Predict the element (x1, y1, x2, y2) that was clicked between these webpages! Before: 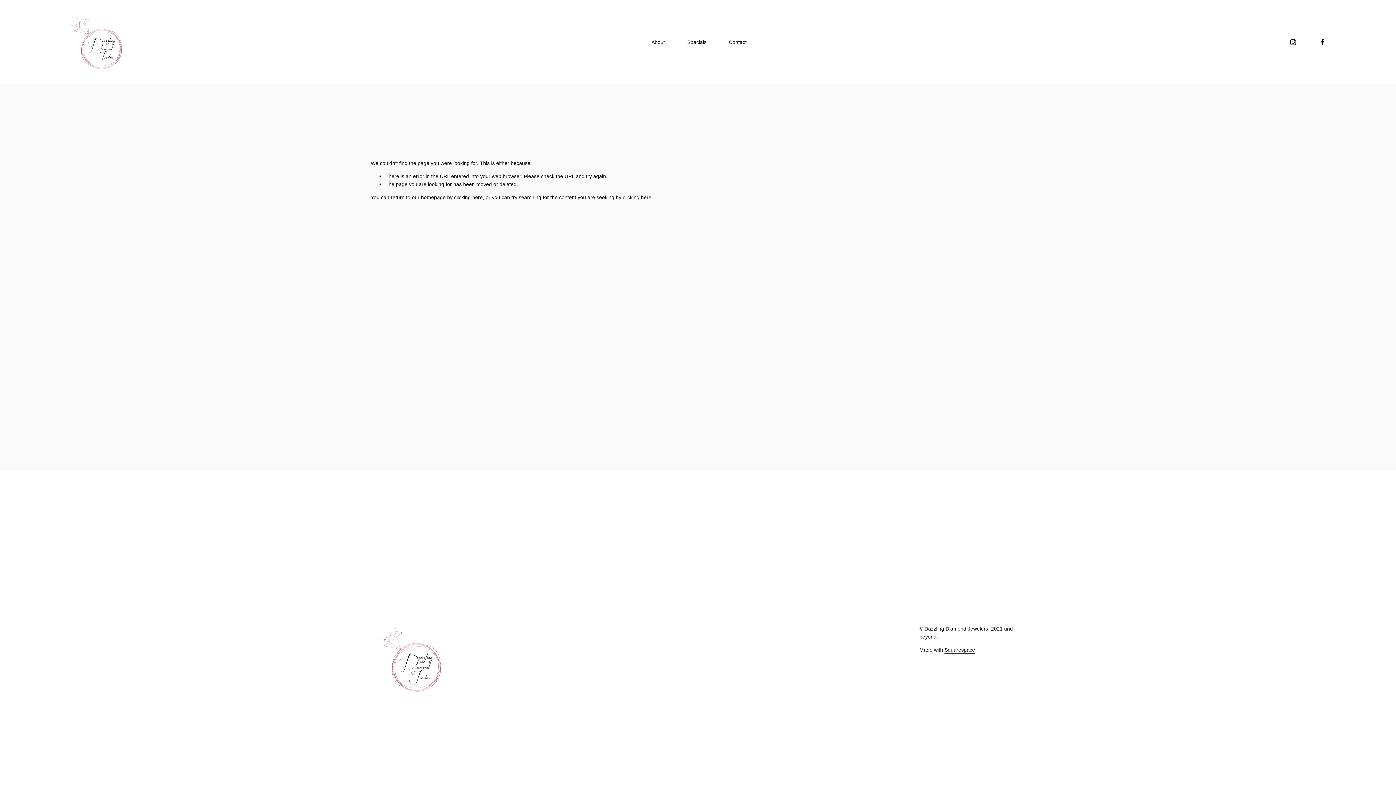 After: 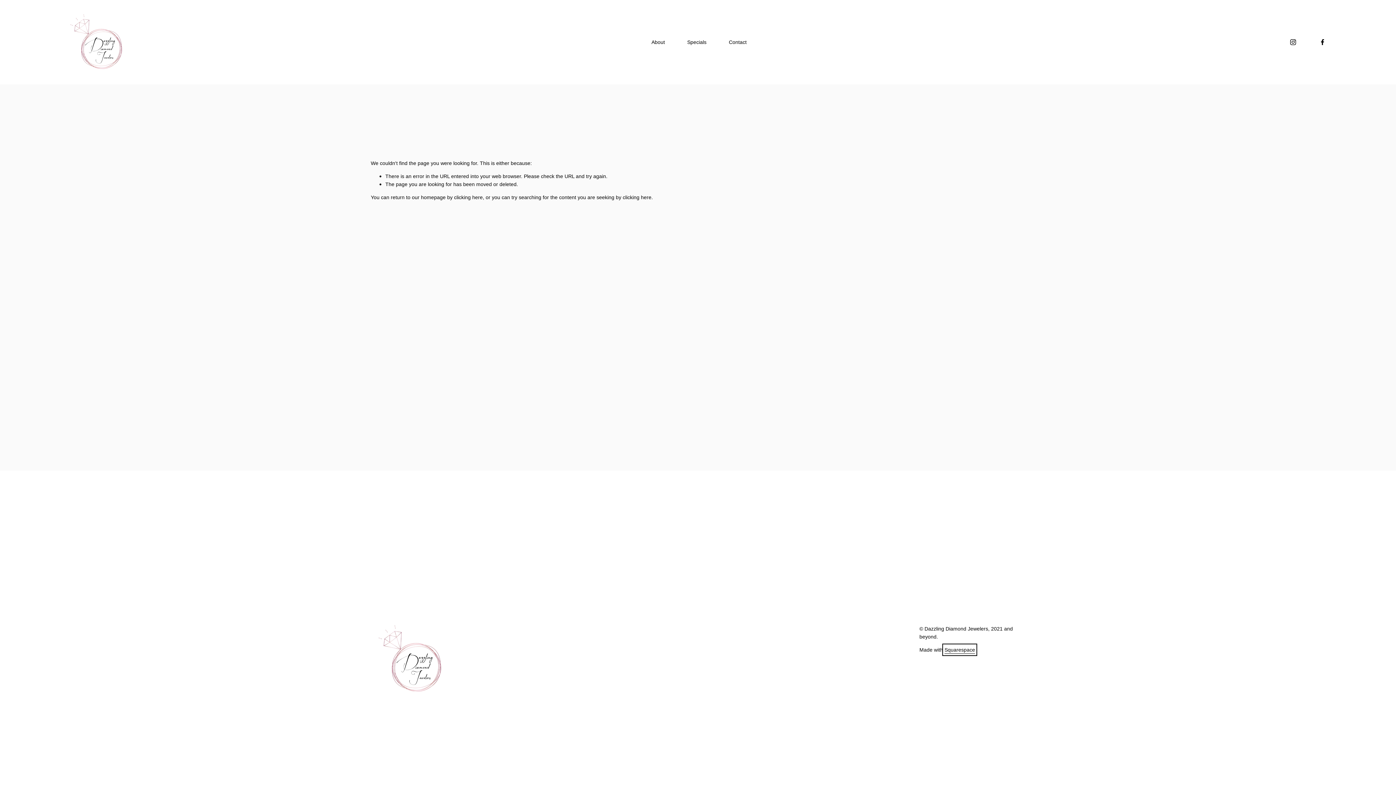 Action: bbox: (944, 646, 975, 654) label: Squarespace